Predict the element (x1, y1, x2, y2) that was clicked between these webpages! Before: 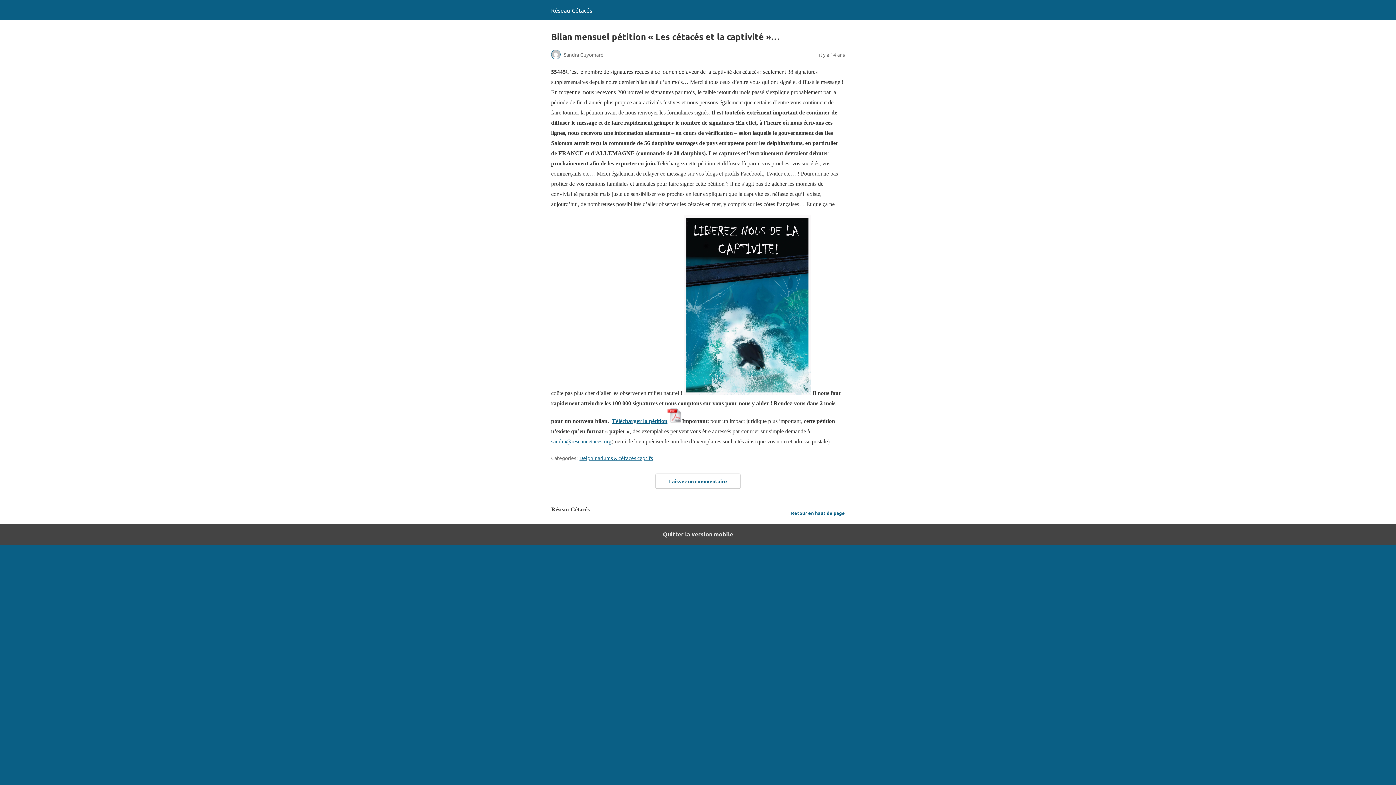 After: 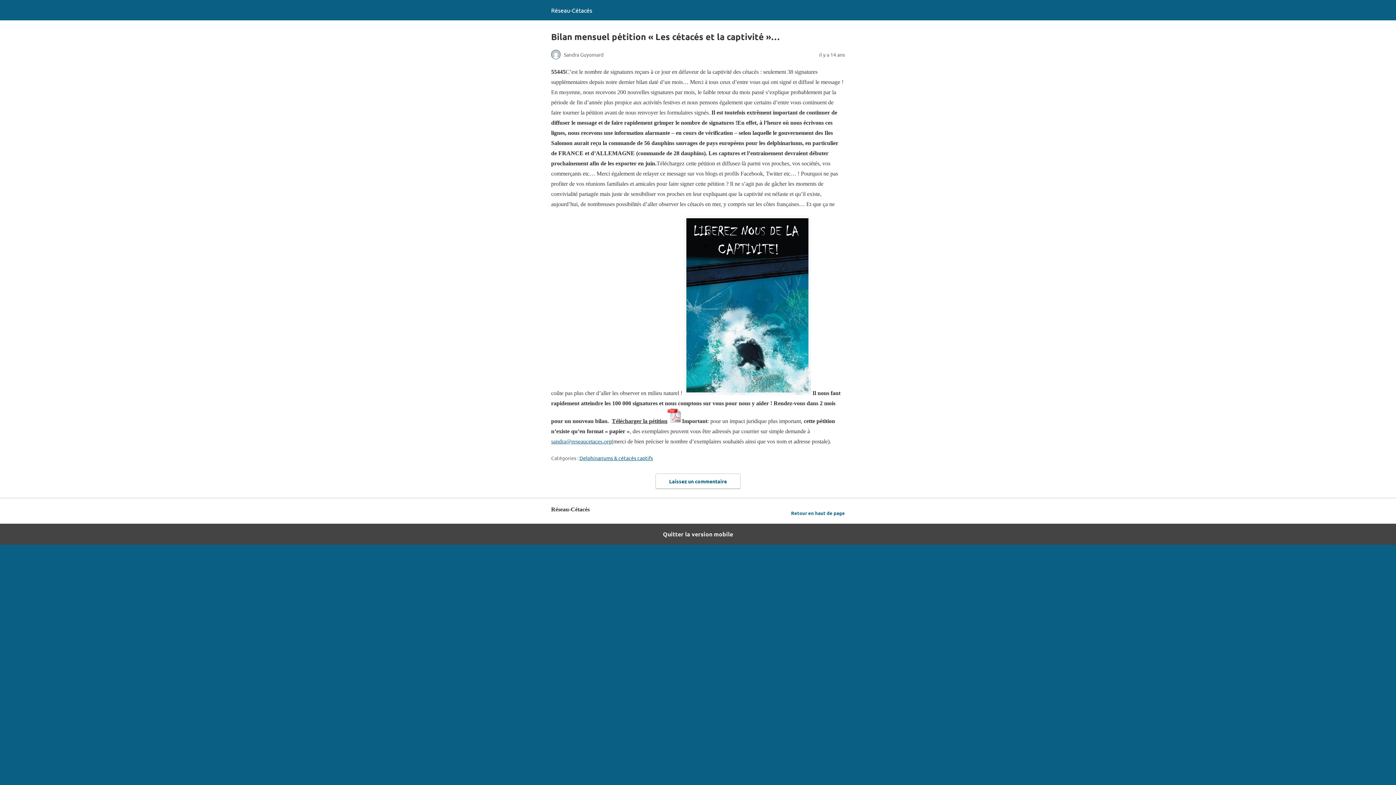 Action: label: Télécharger la pétition bbox: (612, 418, 682, 424)